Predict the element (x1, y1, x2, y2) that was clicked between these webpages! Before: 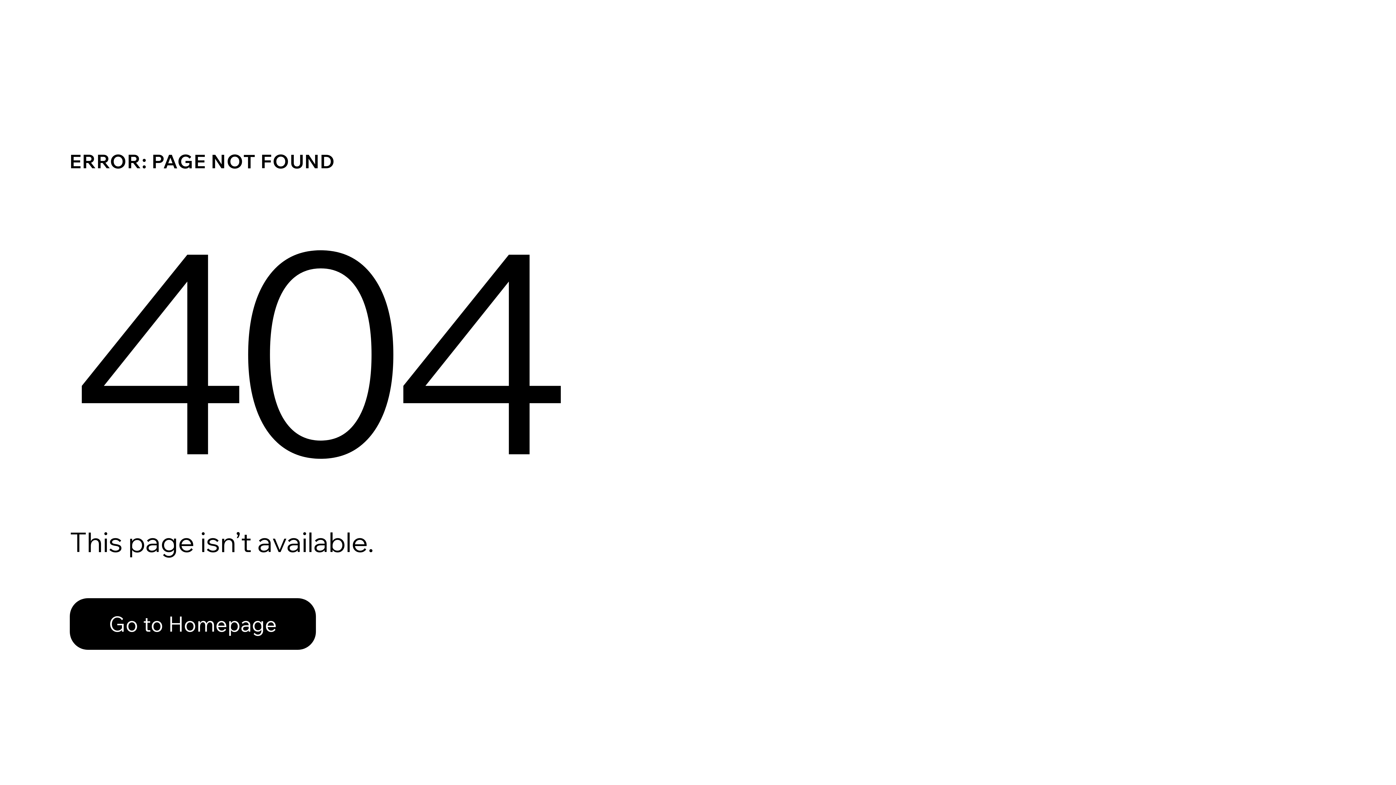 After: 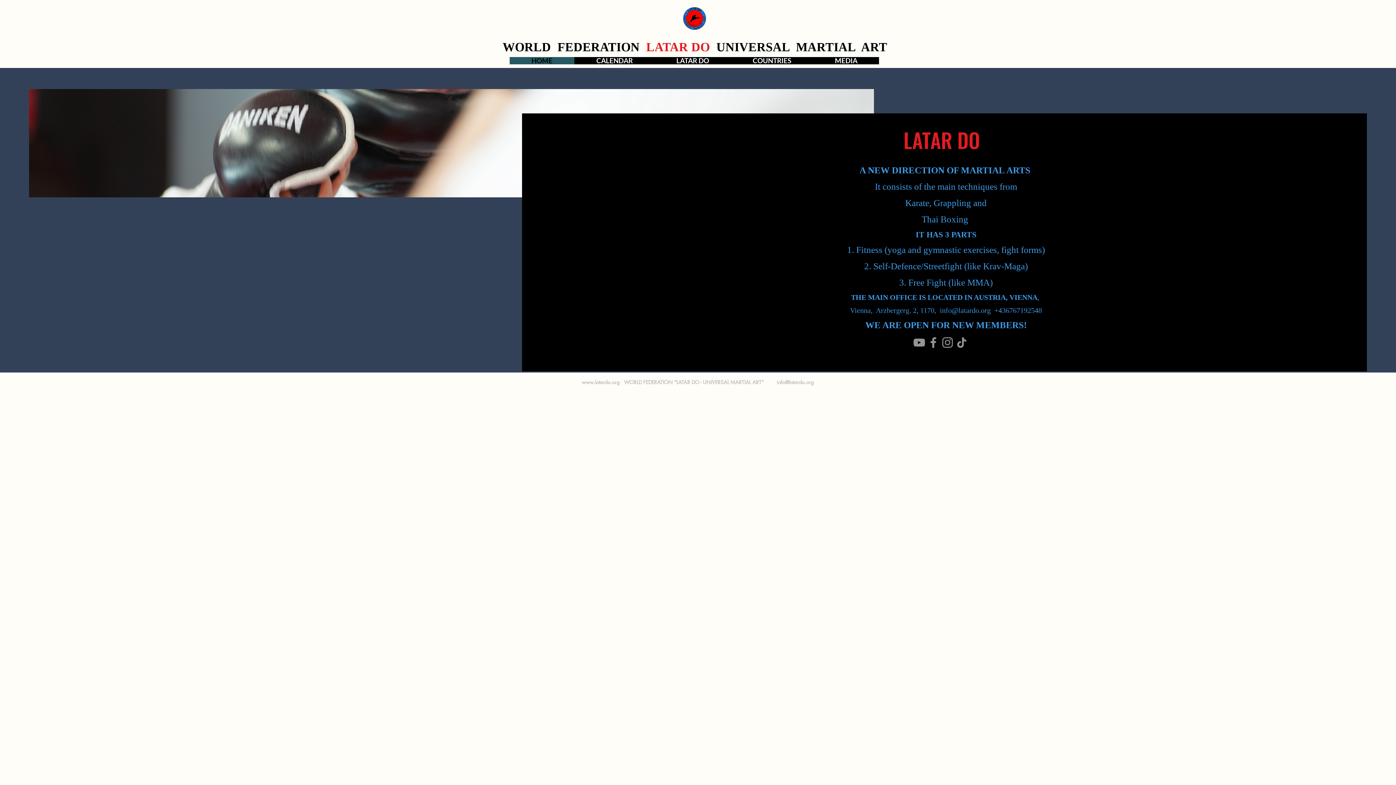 Action: bbox: (69, 582, 768, 659) label: Go to Homepage